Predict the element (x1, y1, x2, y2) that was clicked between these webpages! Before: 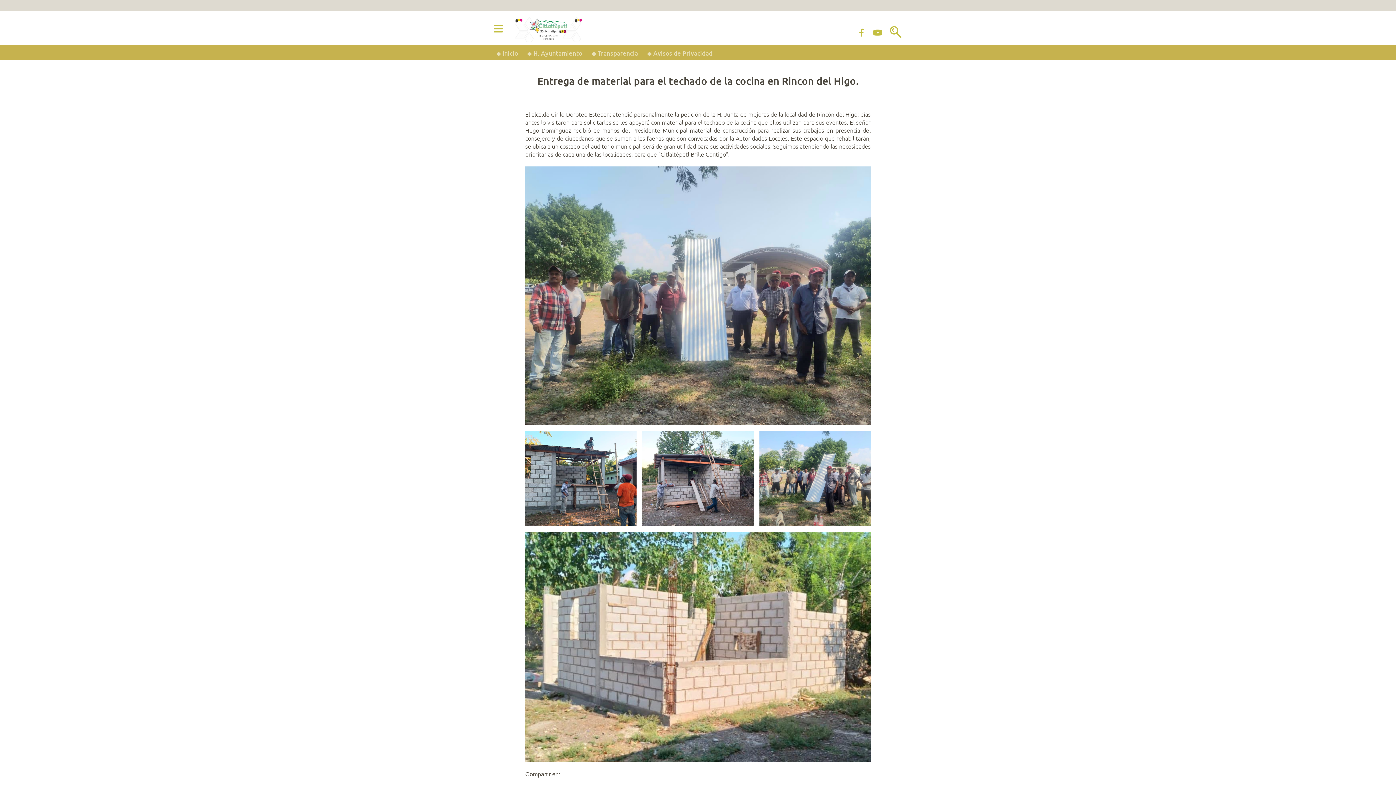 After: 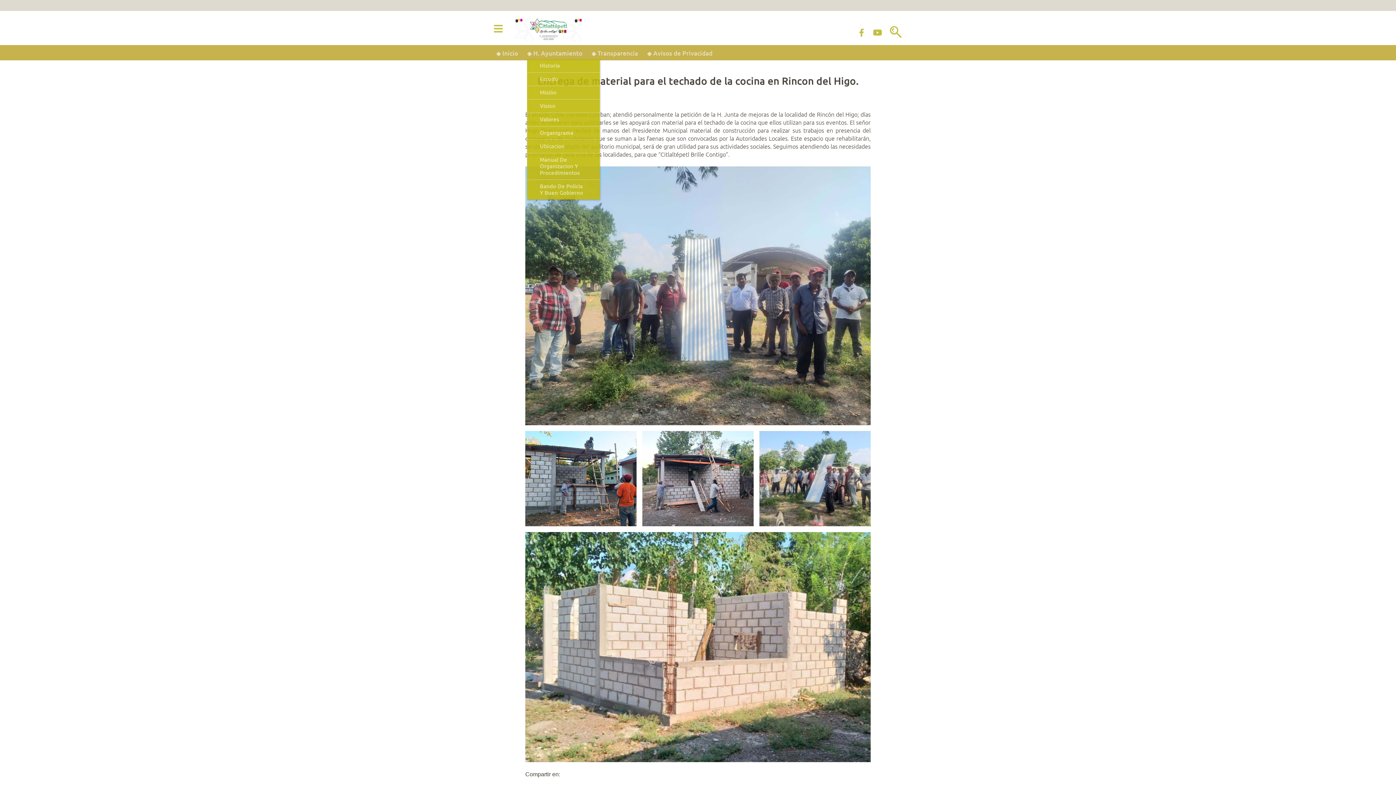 Action: label: ◆ H. Ayuntamiento bbox: (527, 45, 591, 60)